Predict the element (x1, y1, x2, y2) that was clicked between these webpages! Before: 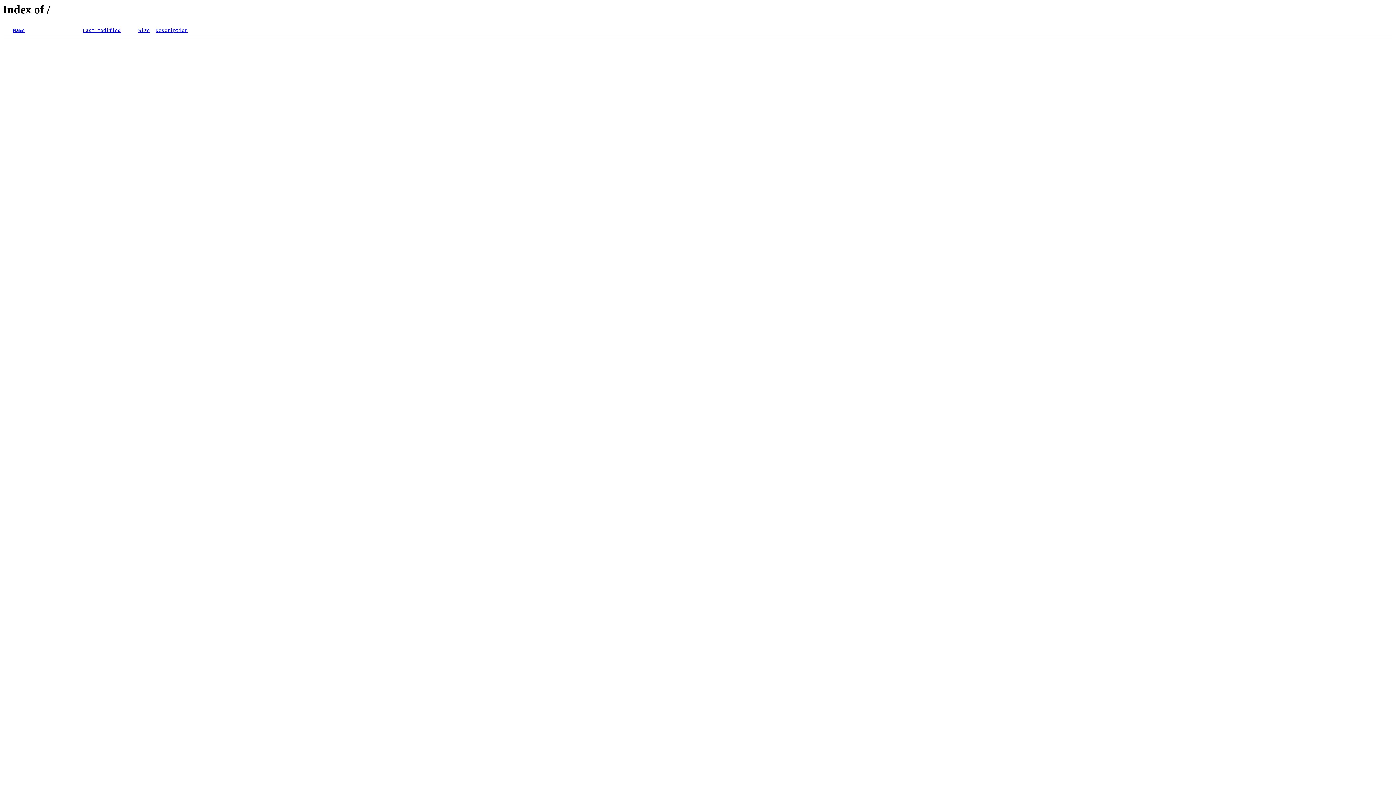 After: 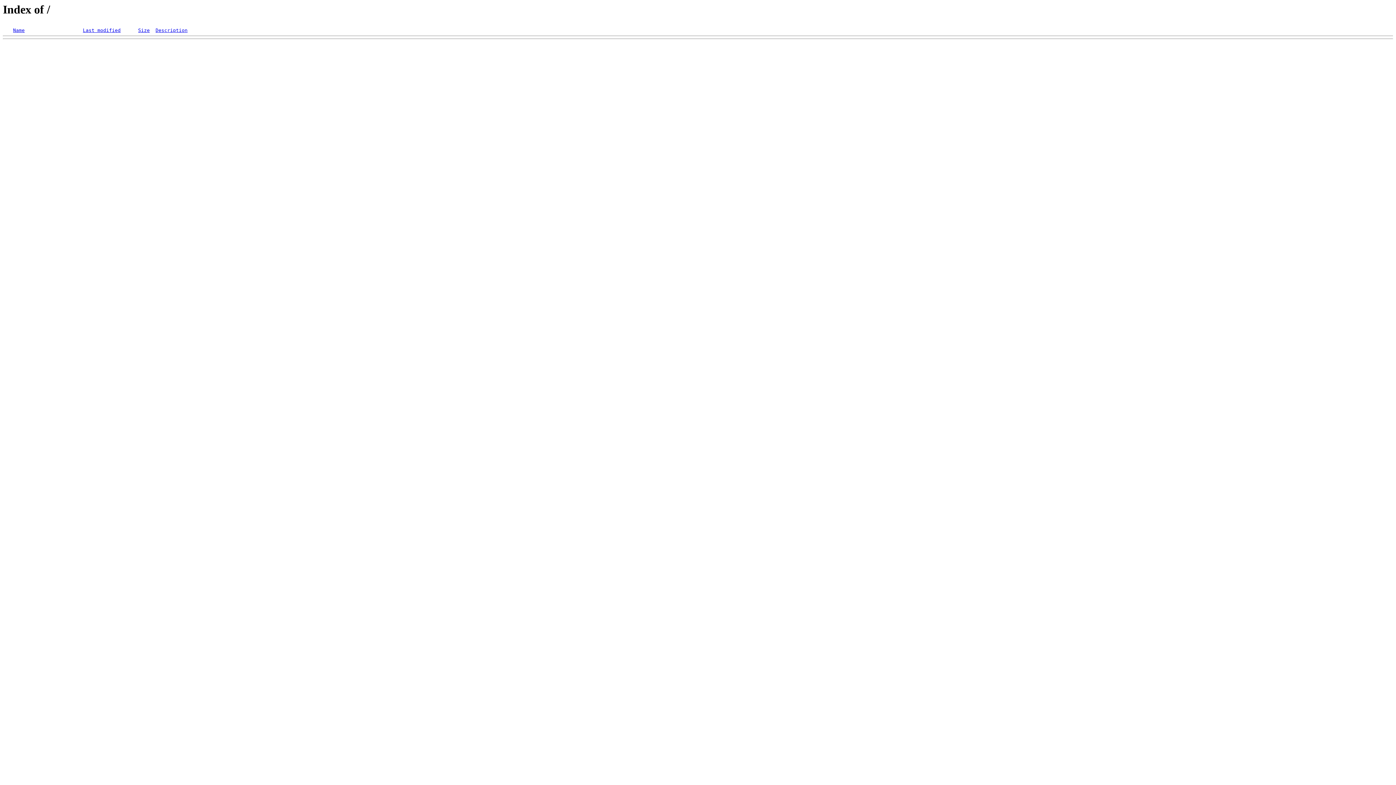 Action: bbox: (13, 27, 24, 33) label: Name